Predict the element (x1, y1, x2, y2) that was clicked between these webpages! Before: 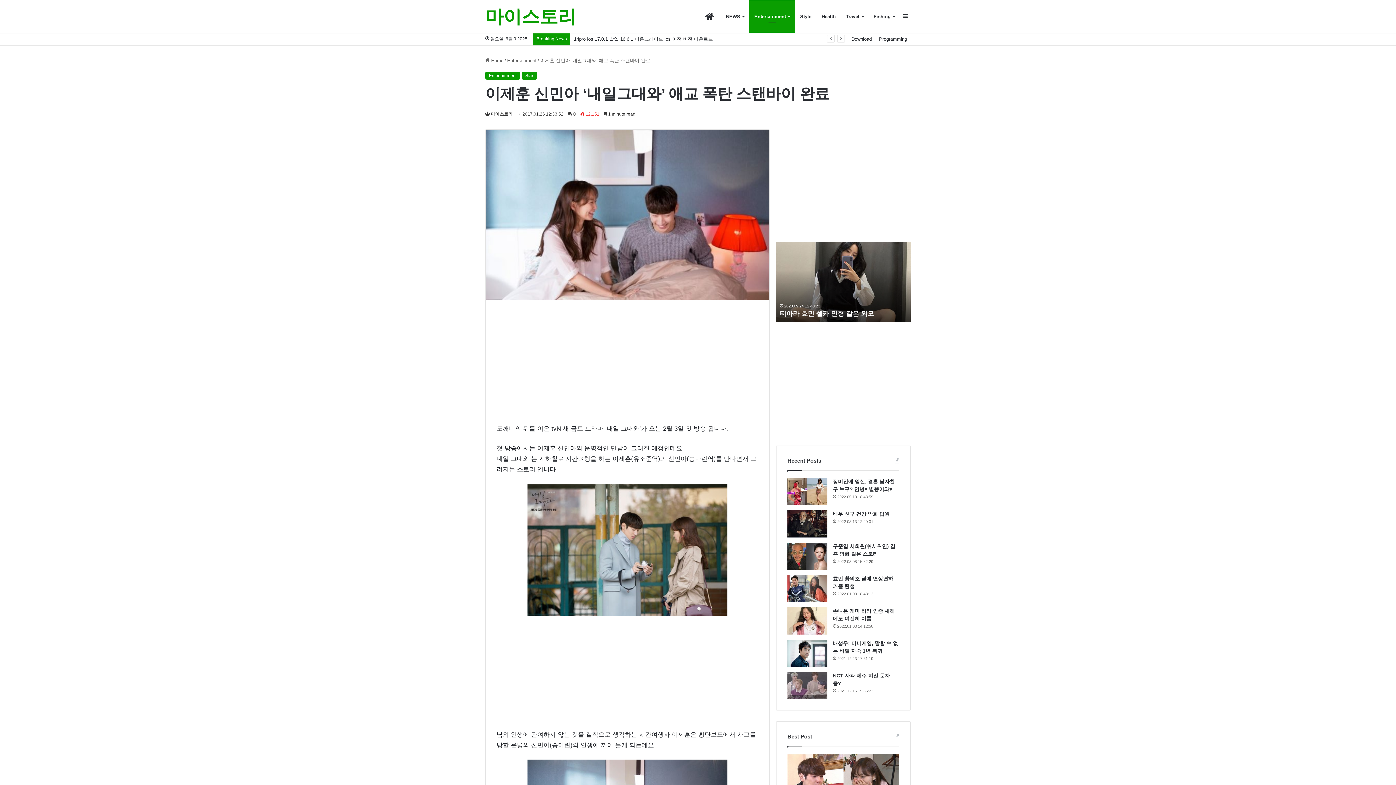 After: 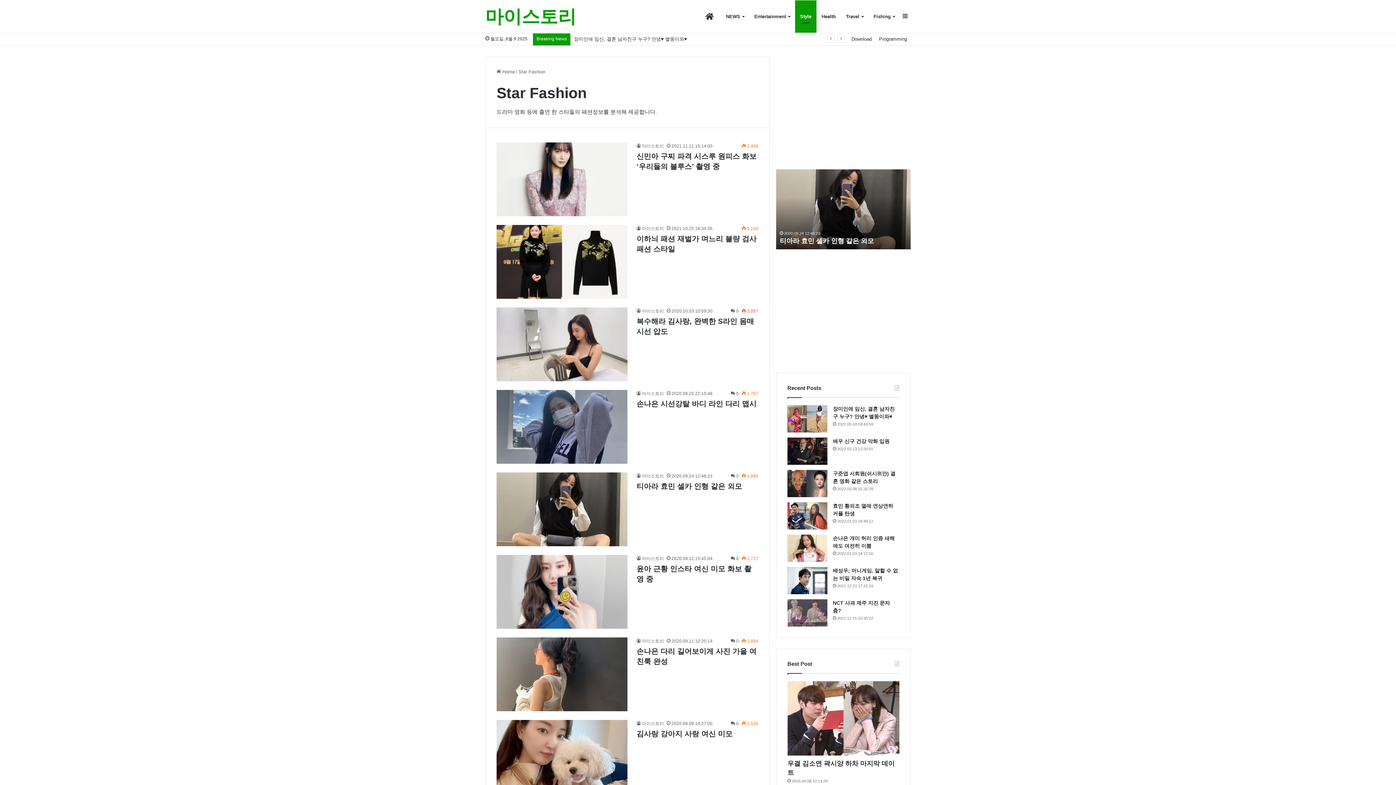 Action: bbox: (795, 0, 816, 32) label: Style